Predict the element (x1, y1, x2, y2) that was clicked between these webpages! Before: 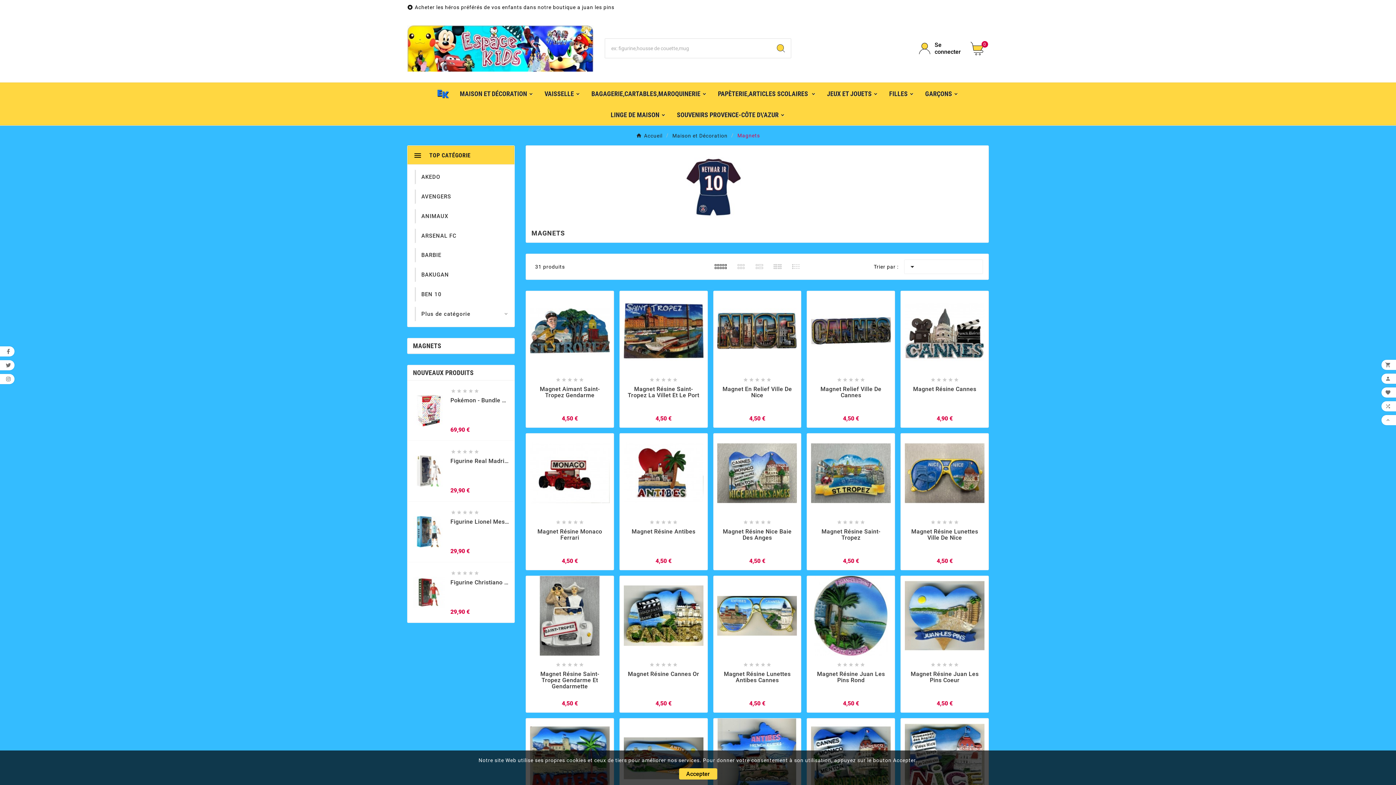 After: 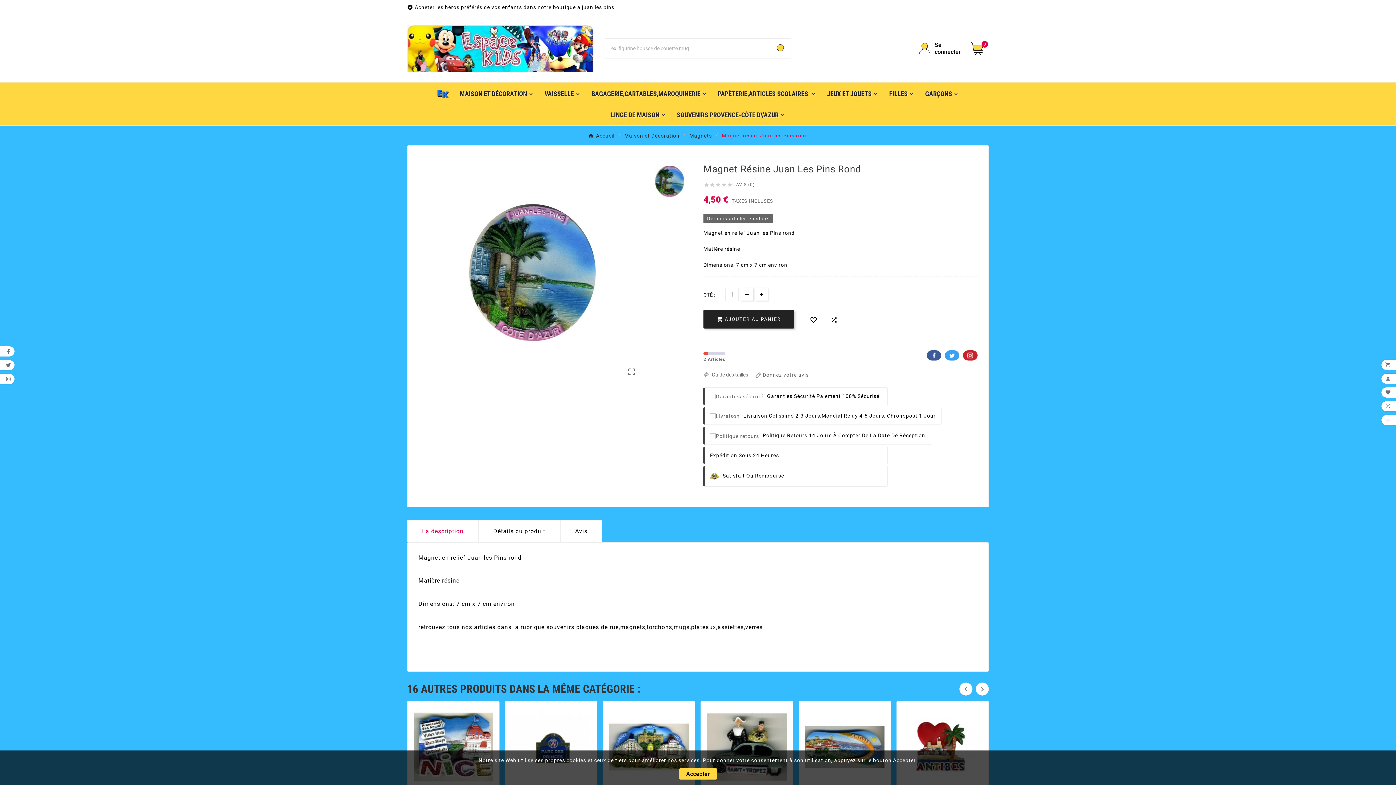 Action: label: Magnet Résine Juan Les Pins Rond bbox: (812, 671, 889, 683)